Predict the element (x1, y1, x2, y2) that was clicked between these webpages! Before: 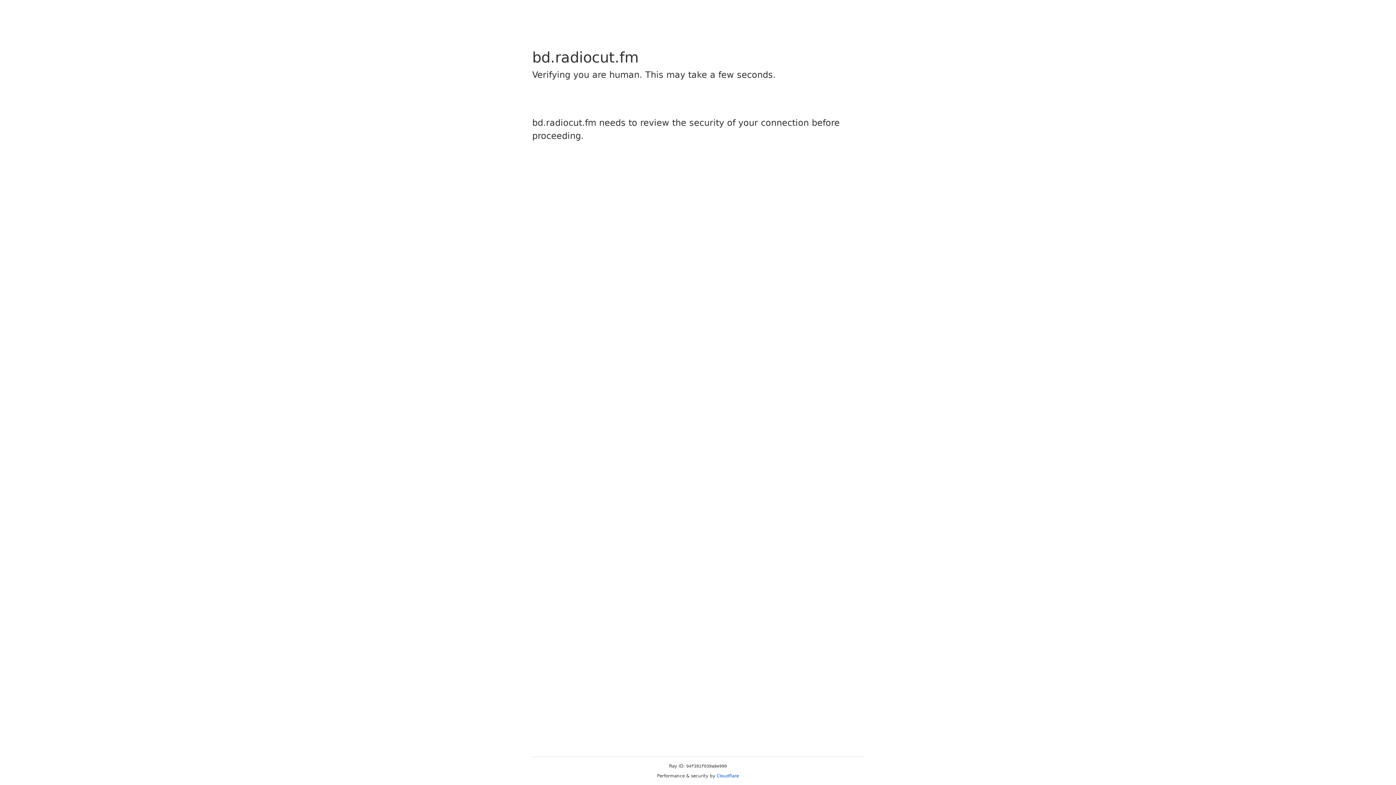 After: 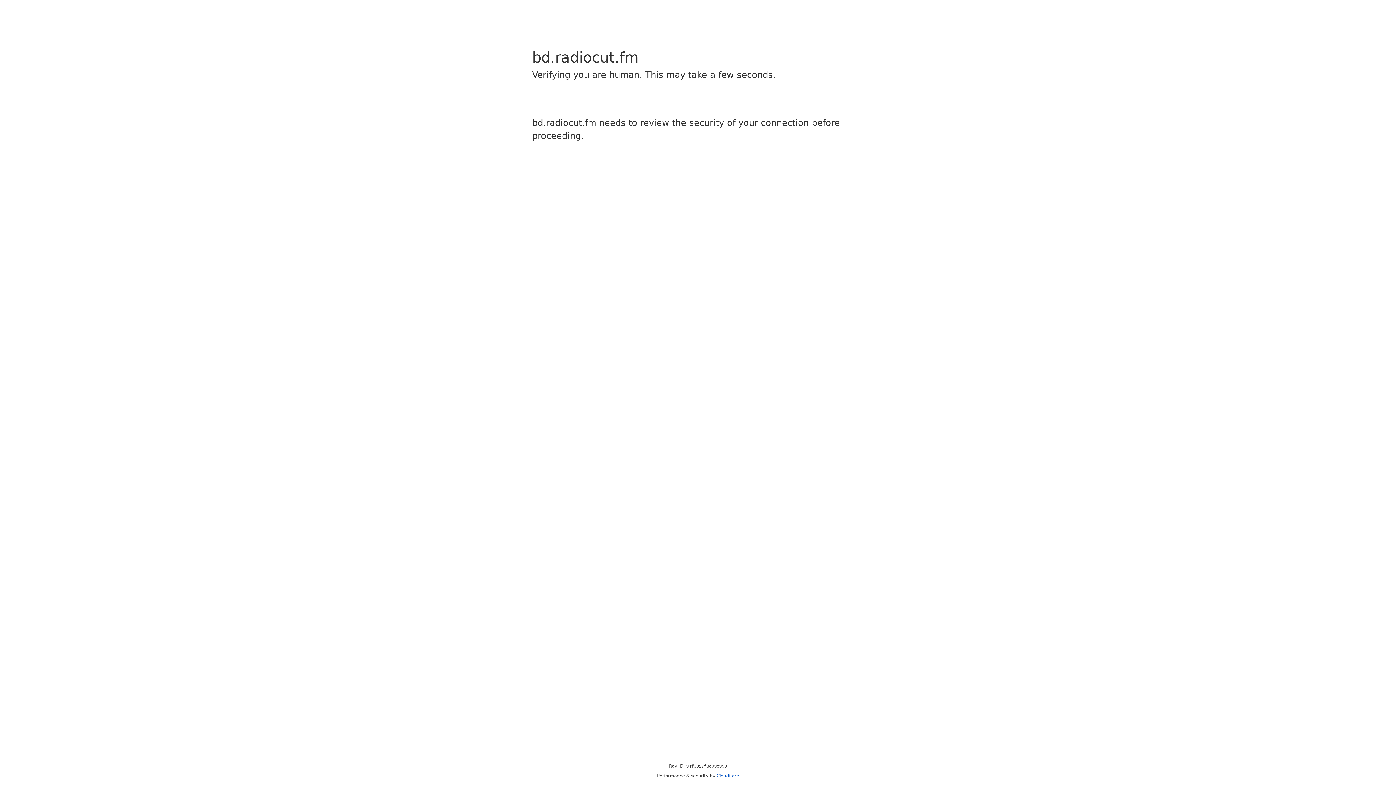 Action: bbox: (716, 773, 739, 778) label: Cloudflare